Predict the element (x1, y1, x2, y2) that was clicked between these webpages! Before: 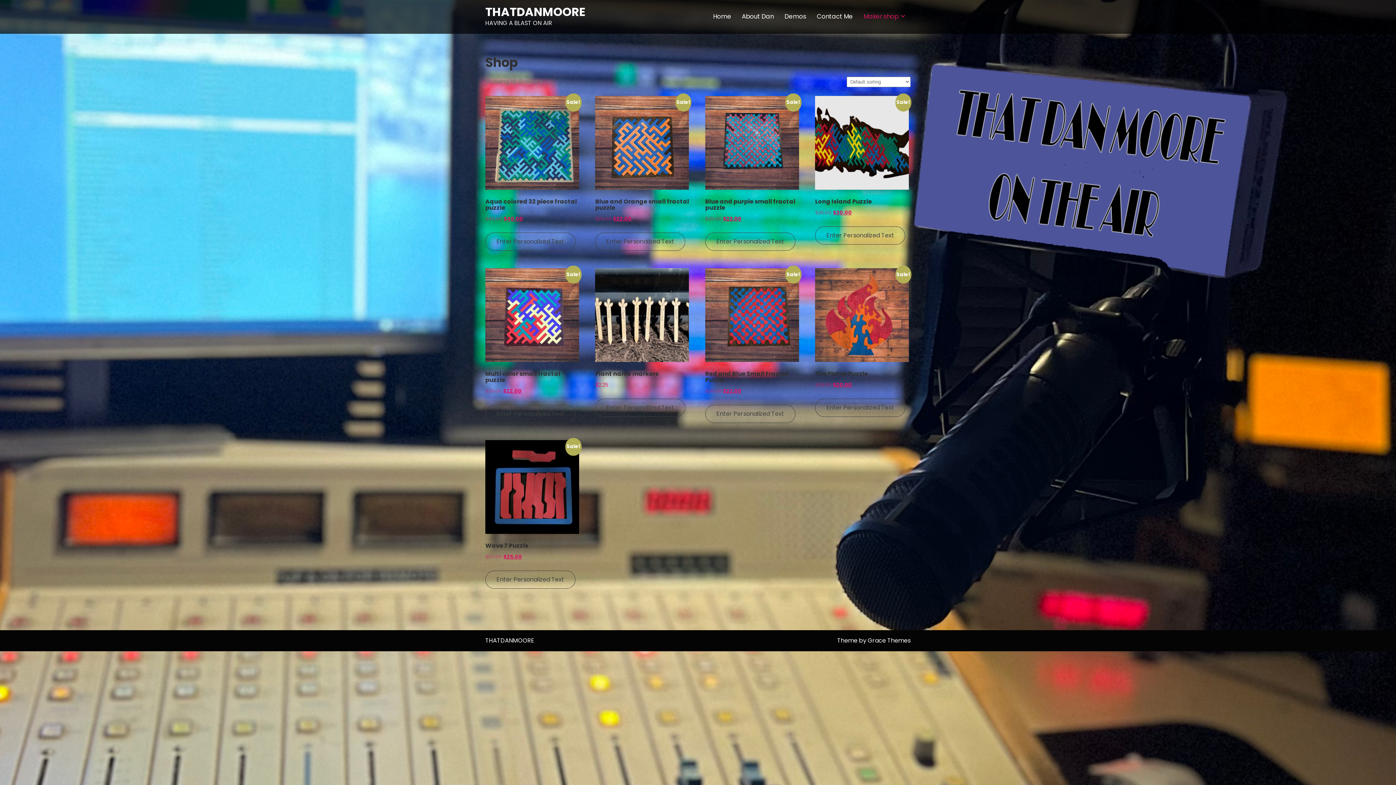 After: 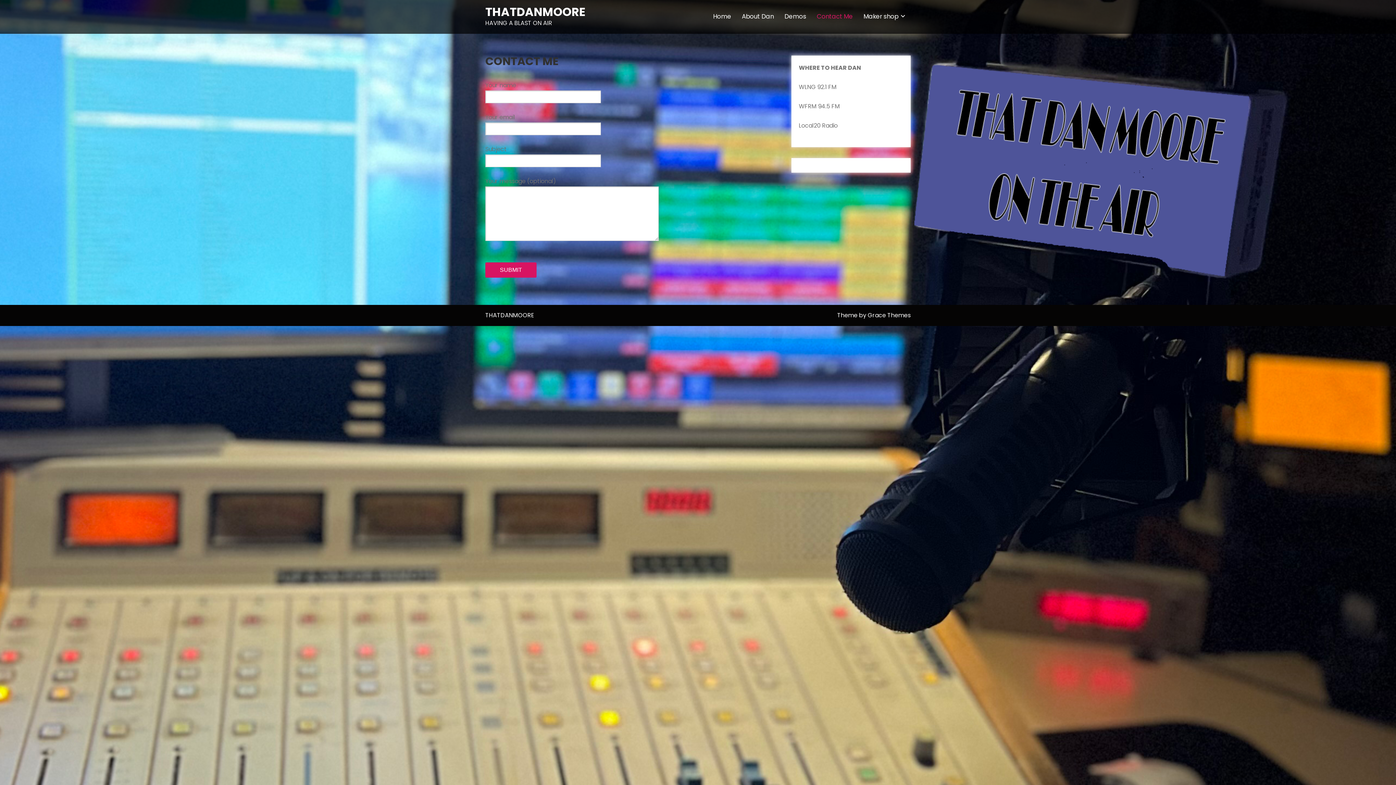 Action: bbox: (812, 0, 857, 32) label: Contact Me